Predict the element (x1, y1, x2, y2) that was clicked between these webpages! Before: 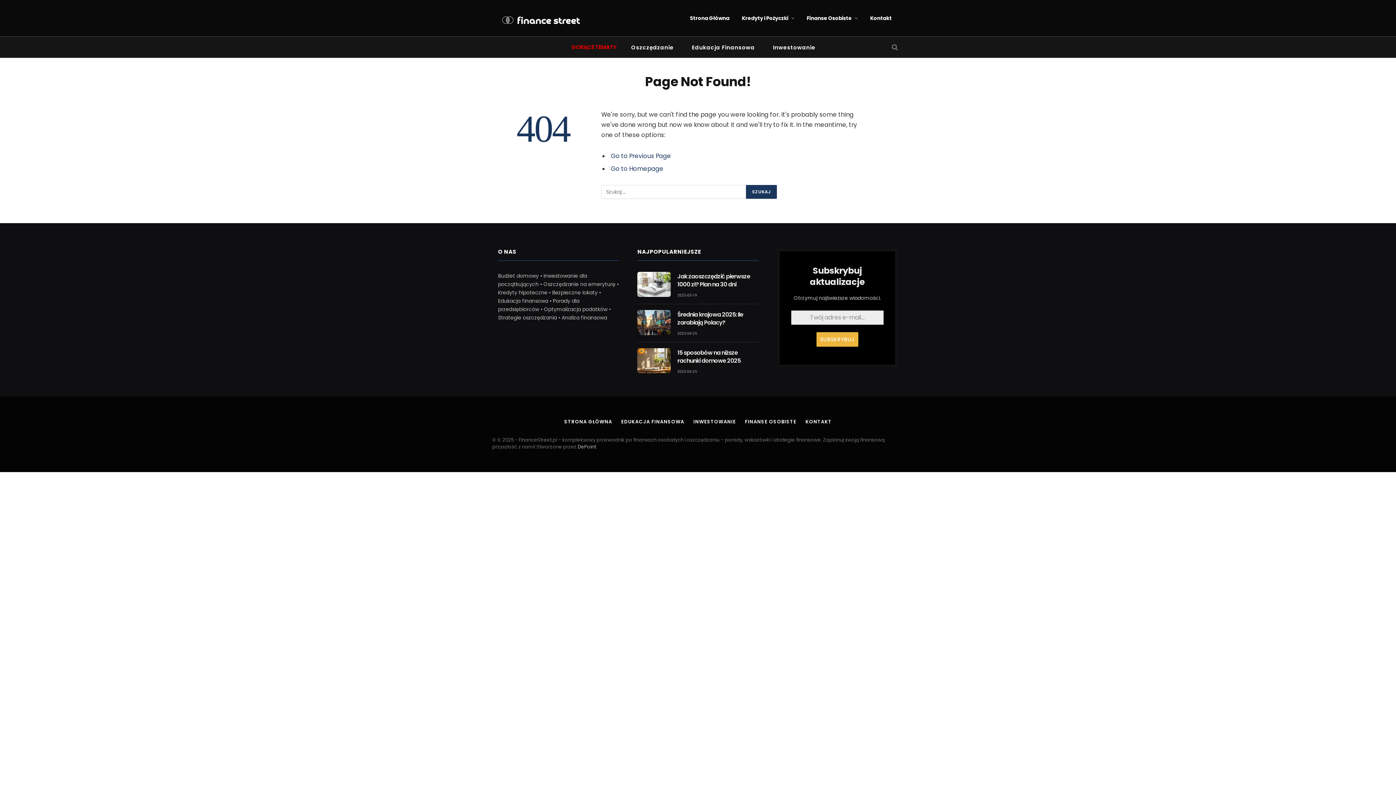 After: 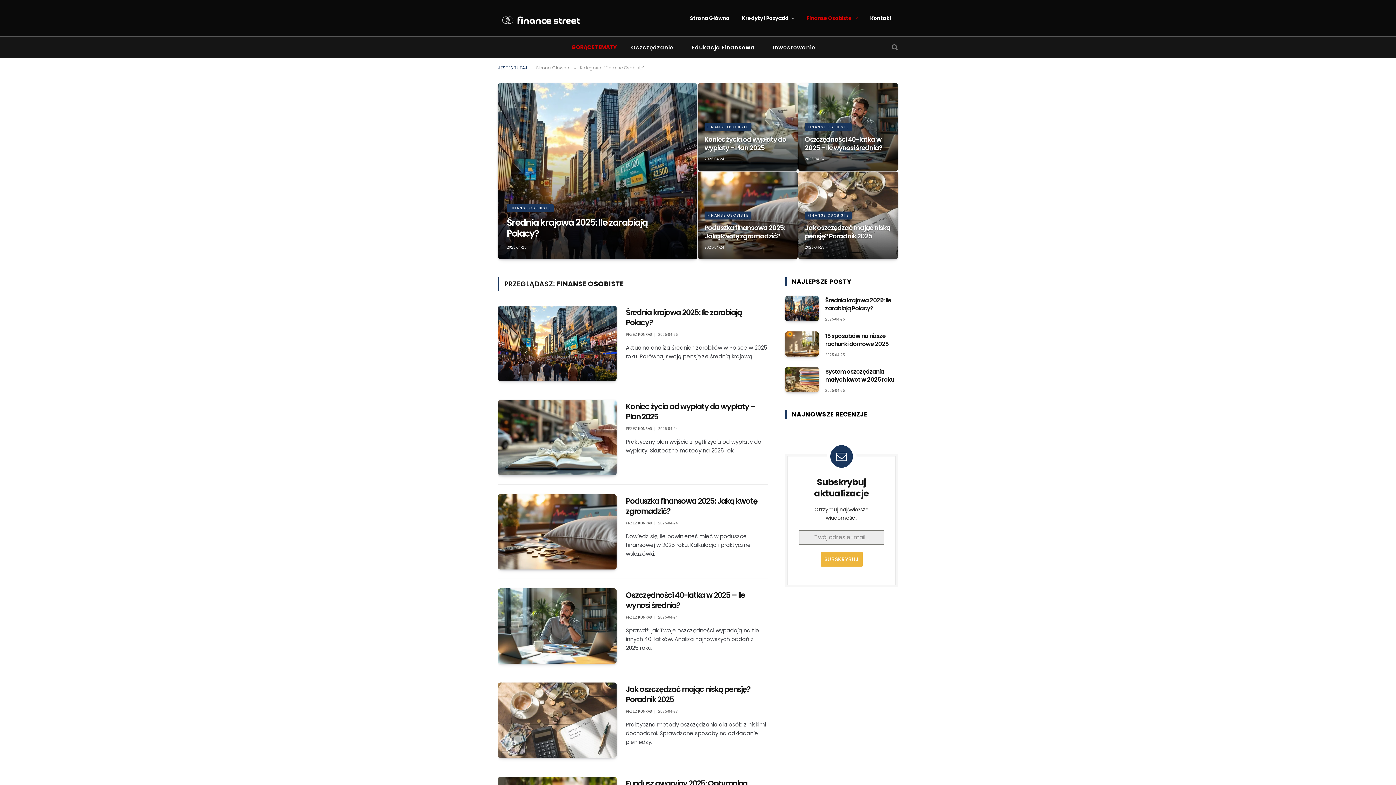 Action: bbox: (745, 418, 796, 425) label: FINANSE OSOBISTE